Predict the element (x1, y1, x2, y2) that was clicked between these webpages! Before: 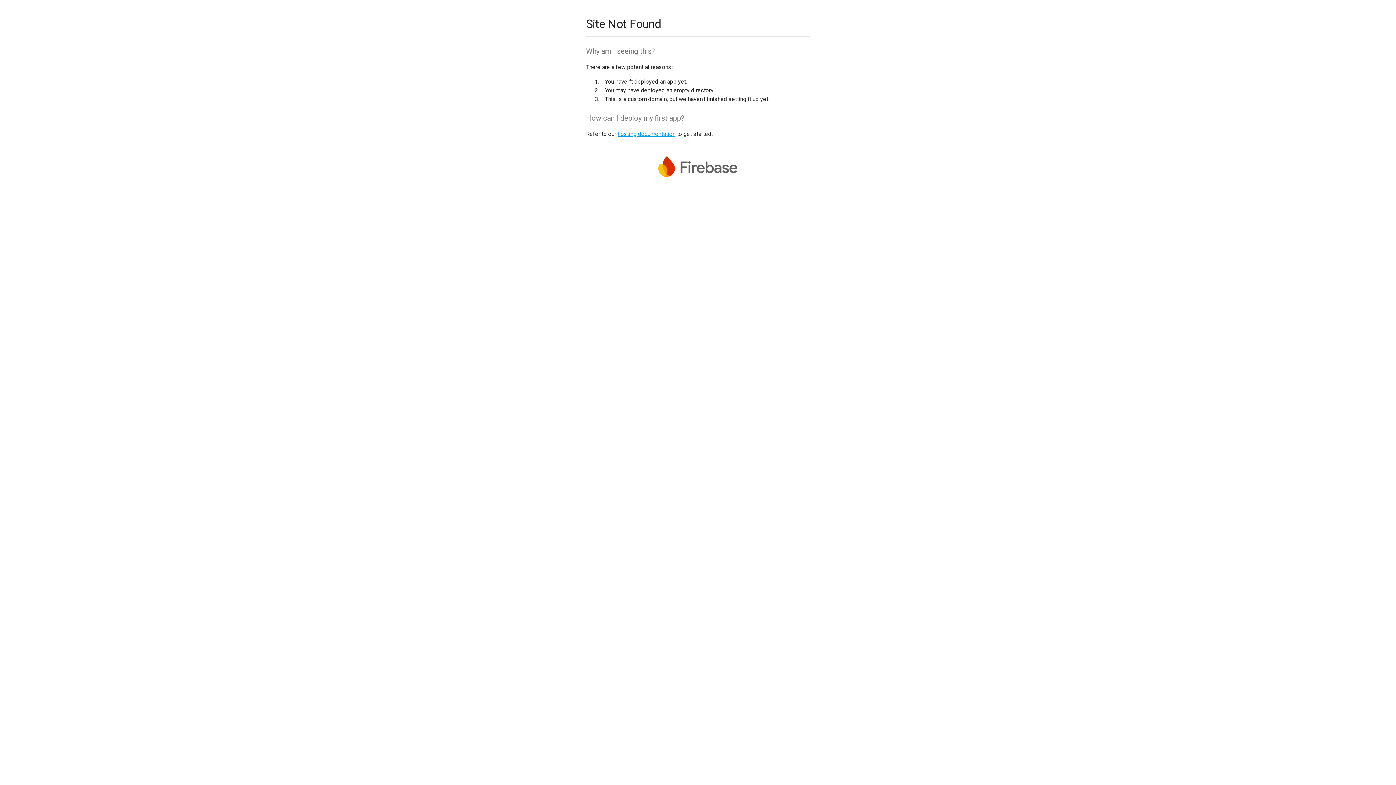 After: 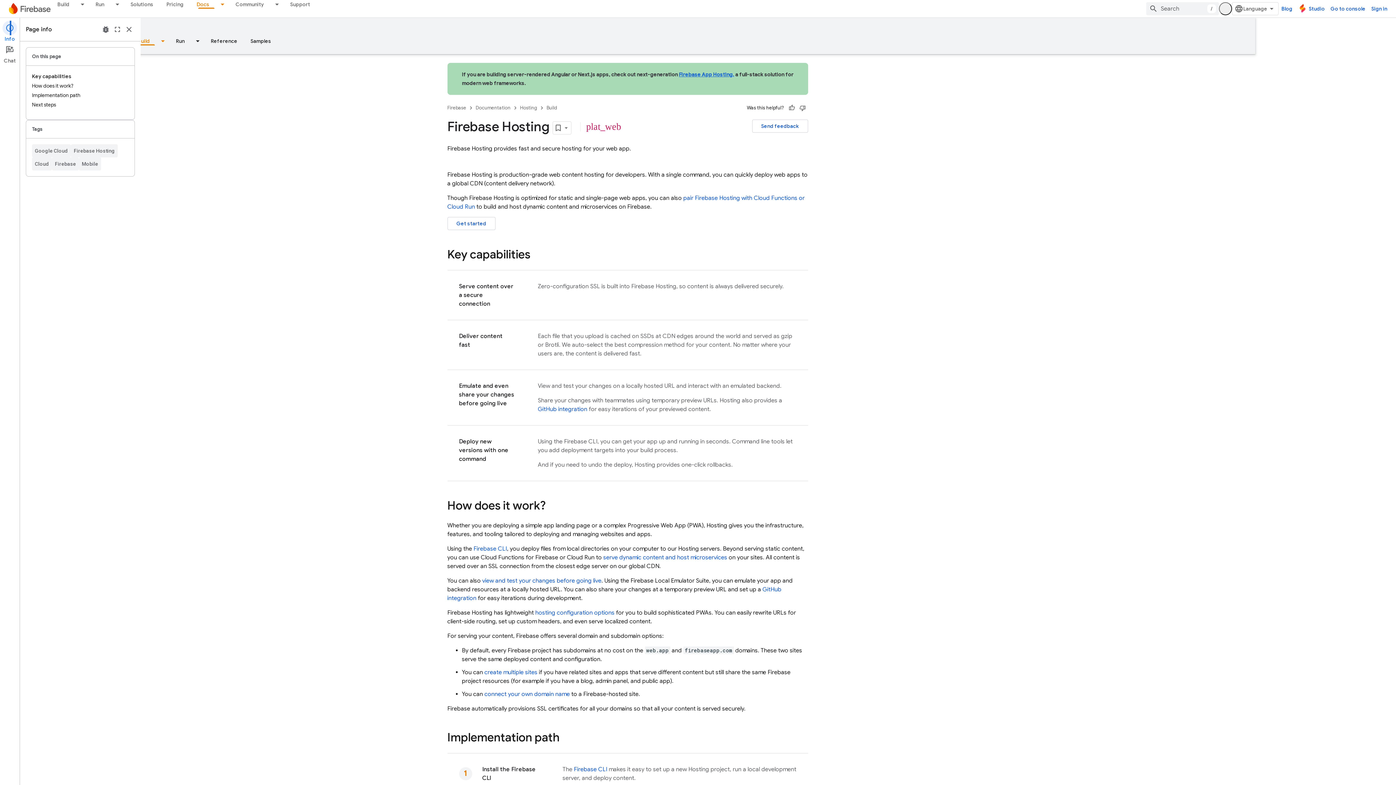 Action: bbox: (617, 130, 675, 137) label: hosting documentation